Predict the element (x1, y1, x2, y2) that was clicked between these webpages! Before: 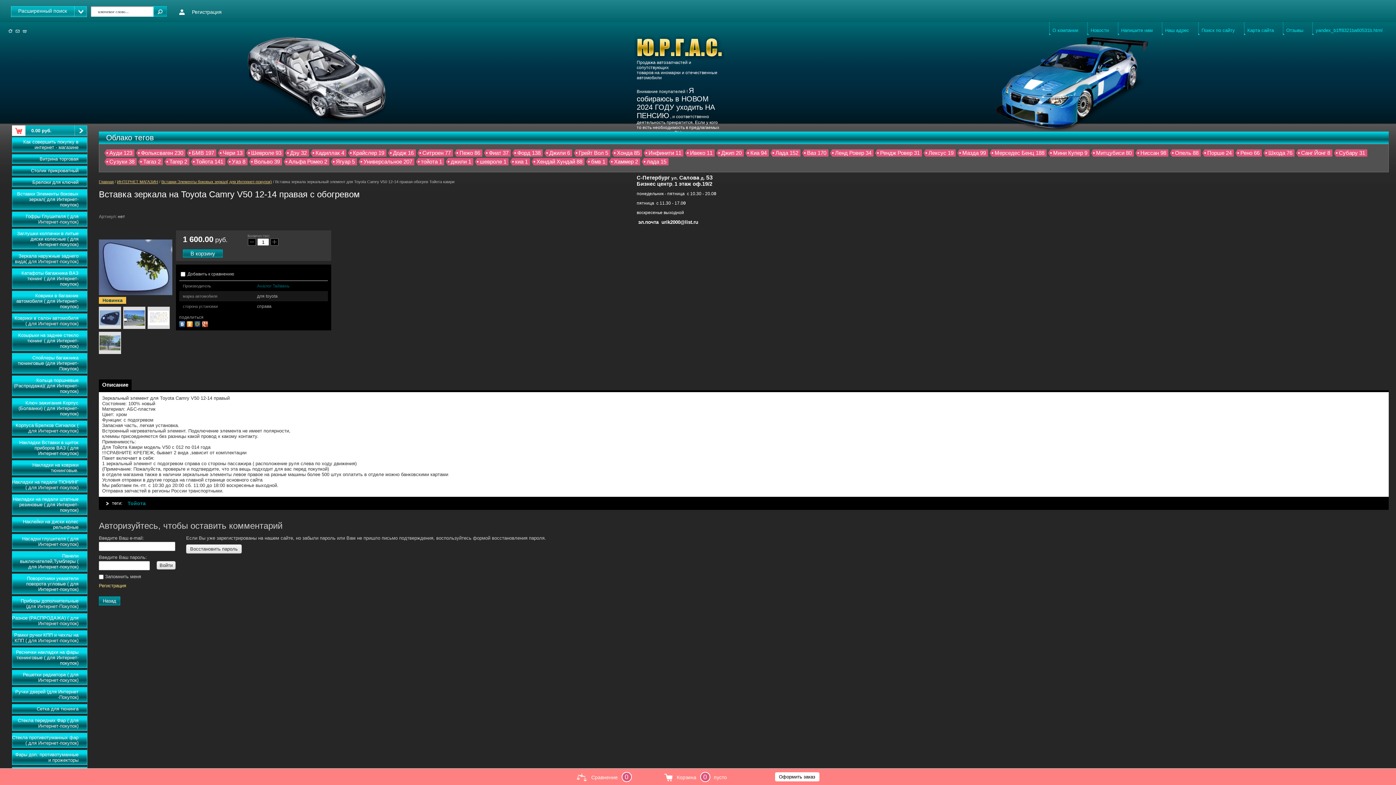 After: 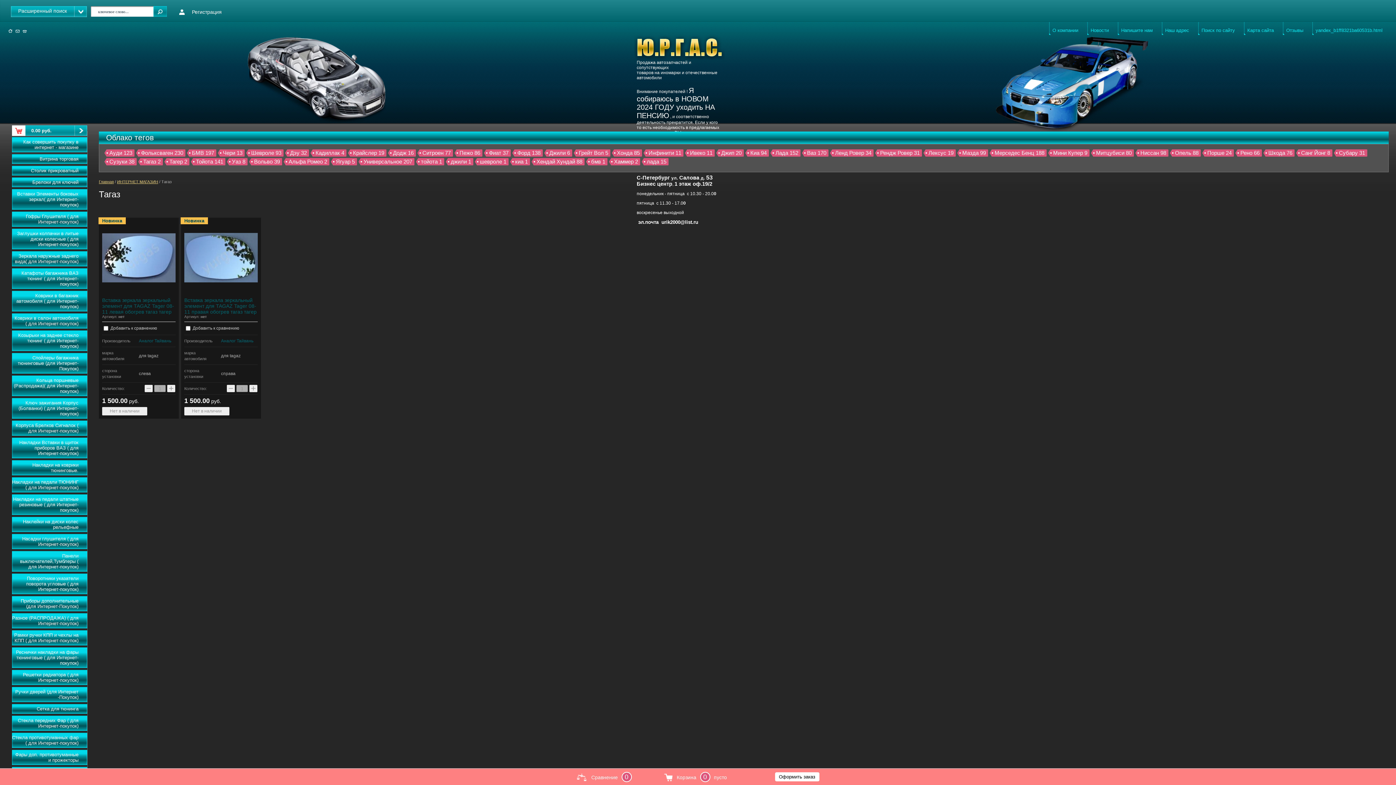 Action: label: Тагаз 2 bbox: (140, 158, 162, 165)